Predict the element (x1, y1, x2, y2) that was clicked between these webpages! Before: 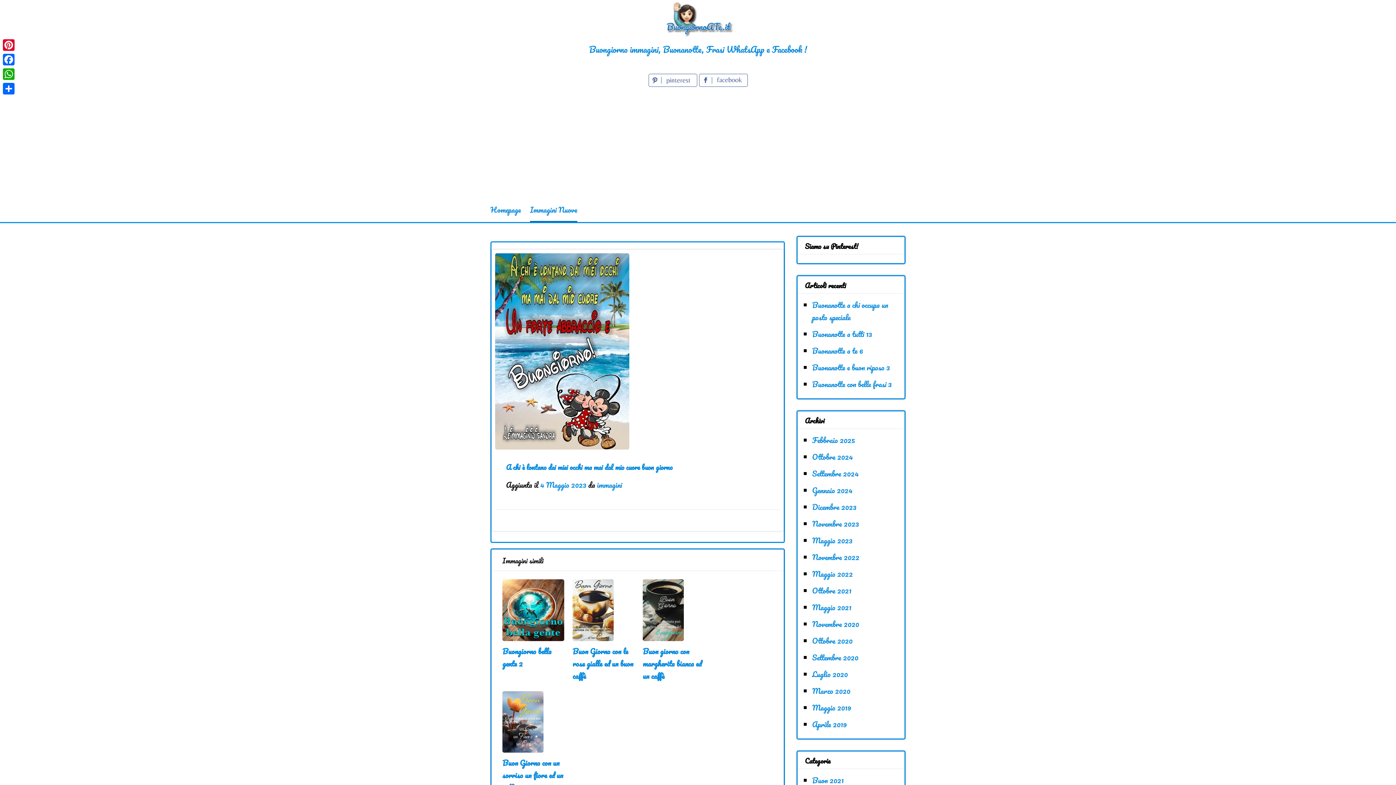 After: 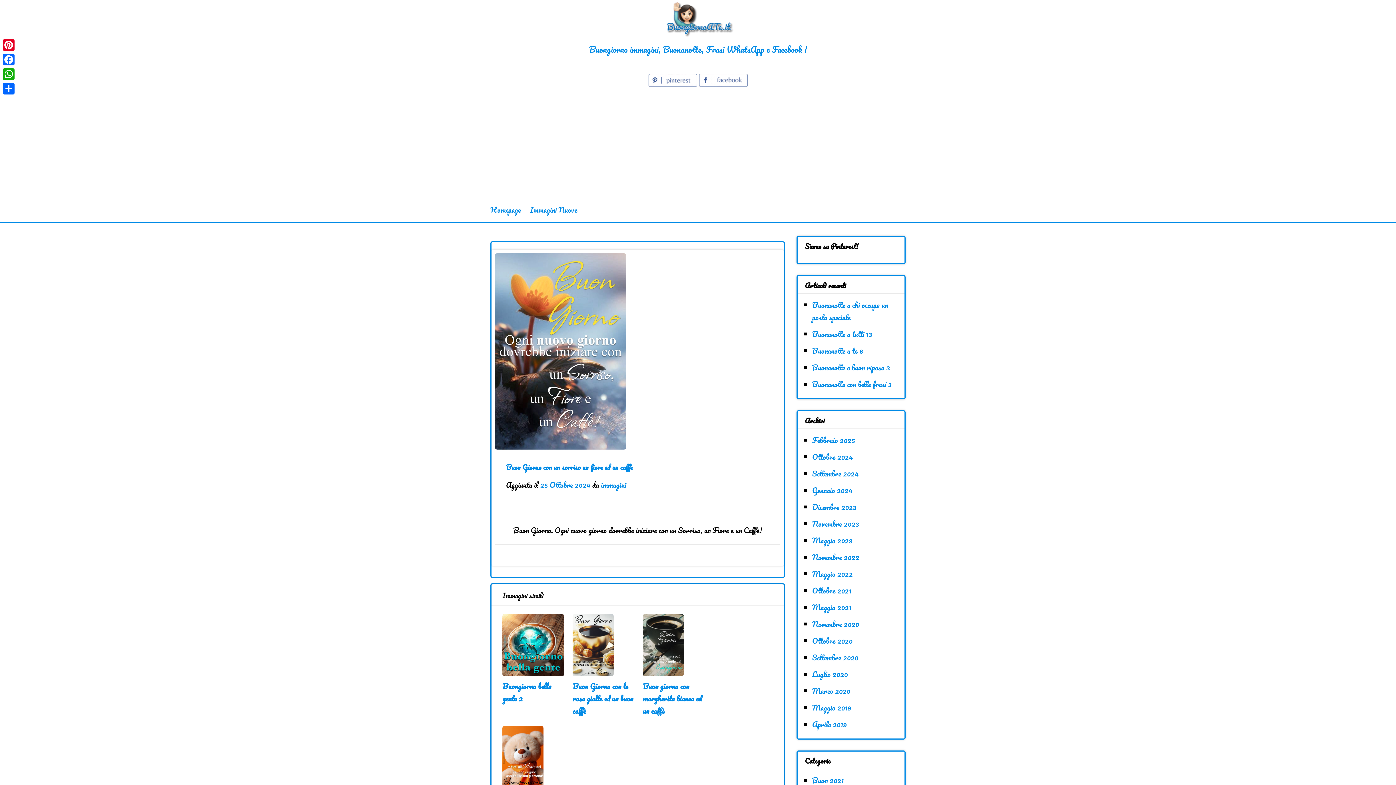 Action: bbox: (502, 691, 564, 753)